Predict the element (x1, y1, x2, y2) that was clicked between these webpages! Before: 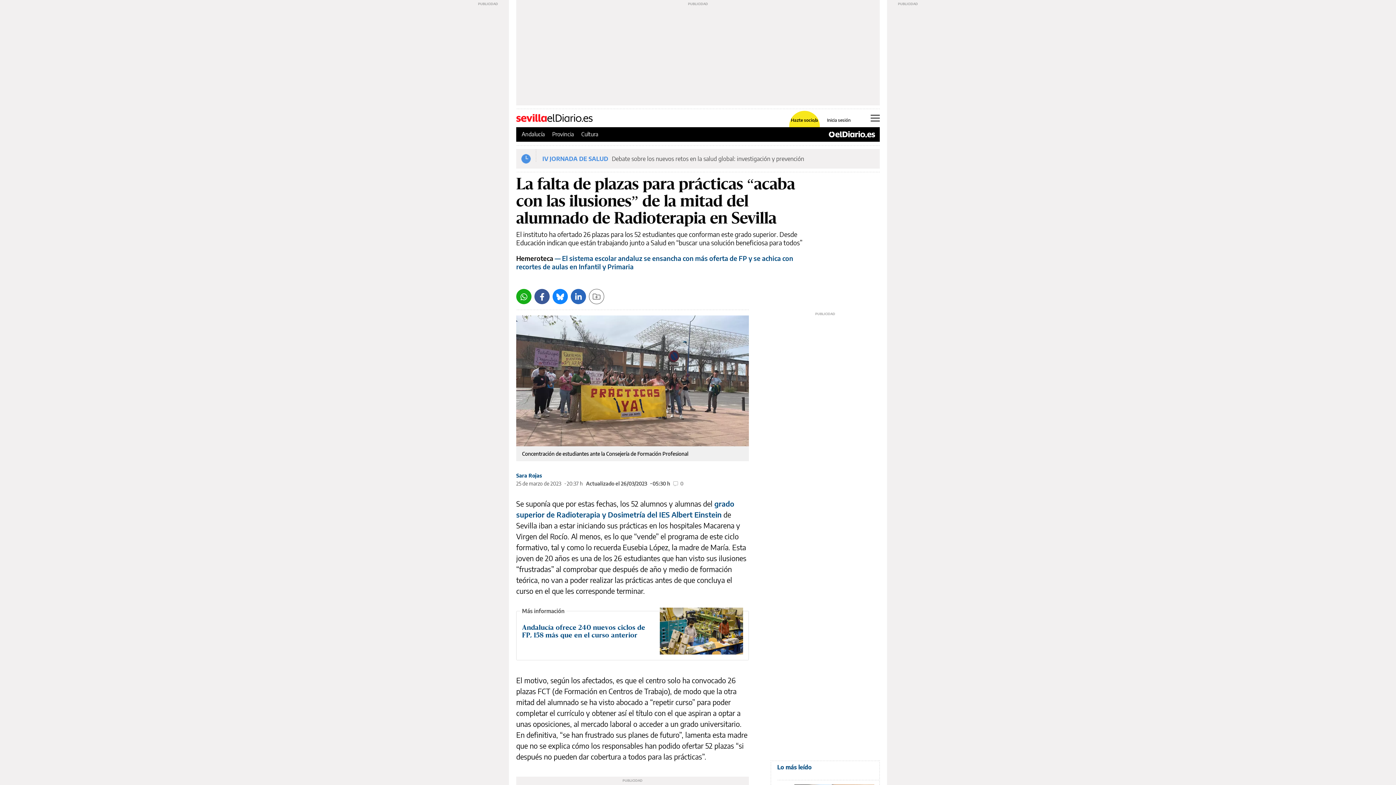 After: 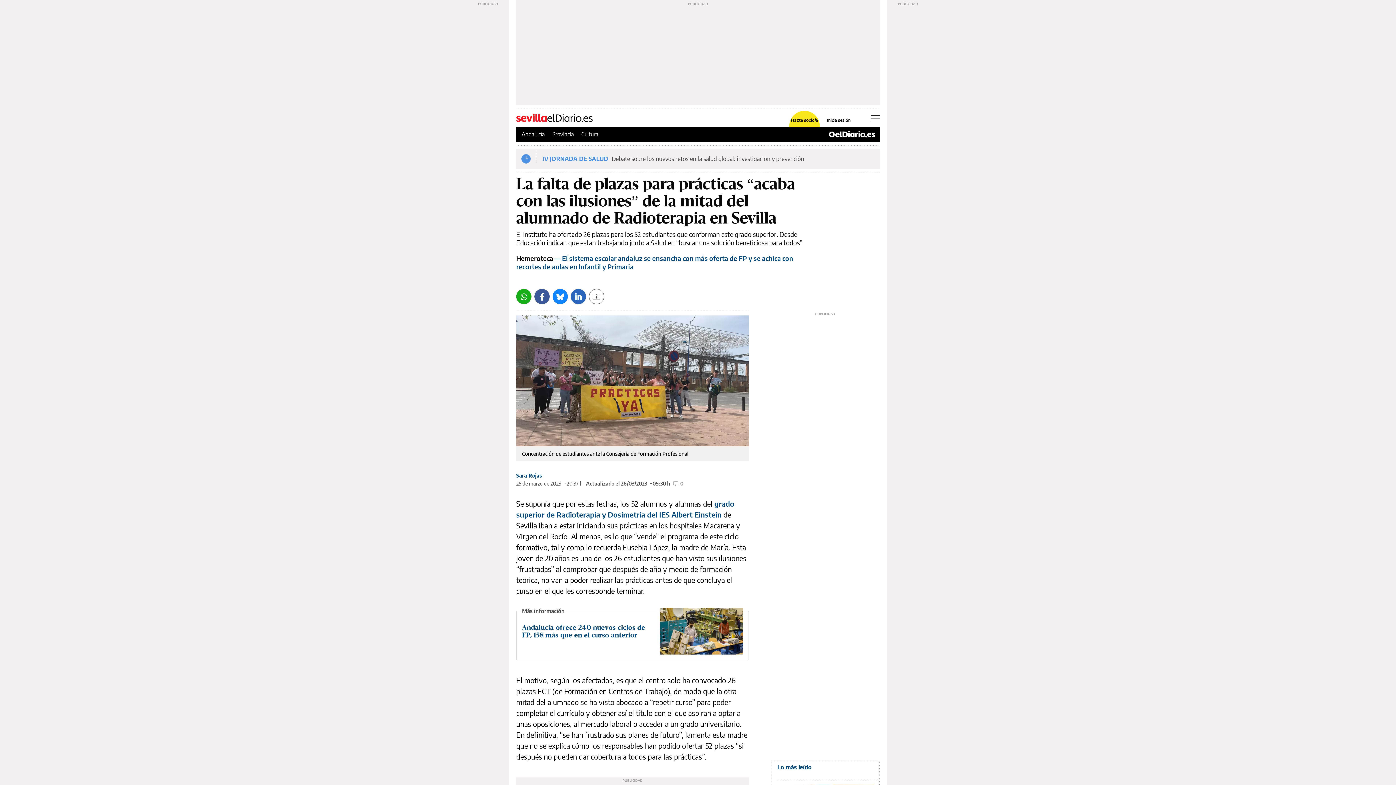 Action: bbox: (534, 289, 549, 304) label: Facebook